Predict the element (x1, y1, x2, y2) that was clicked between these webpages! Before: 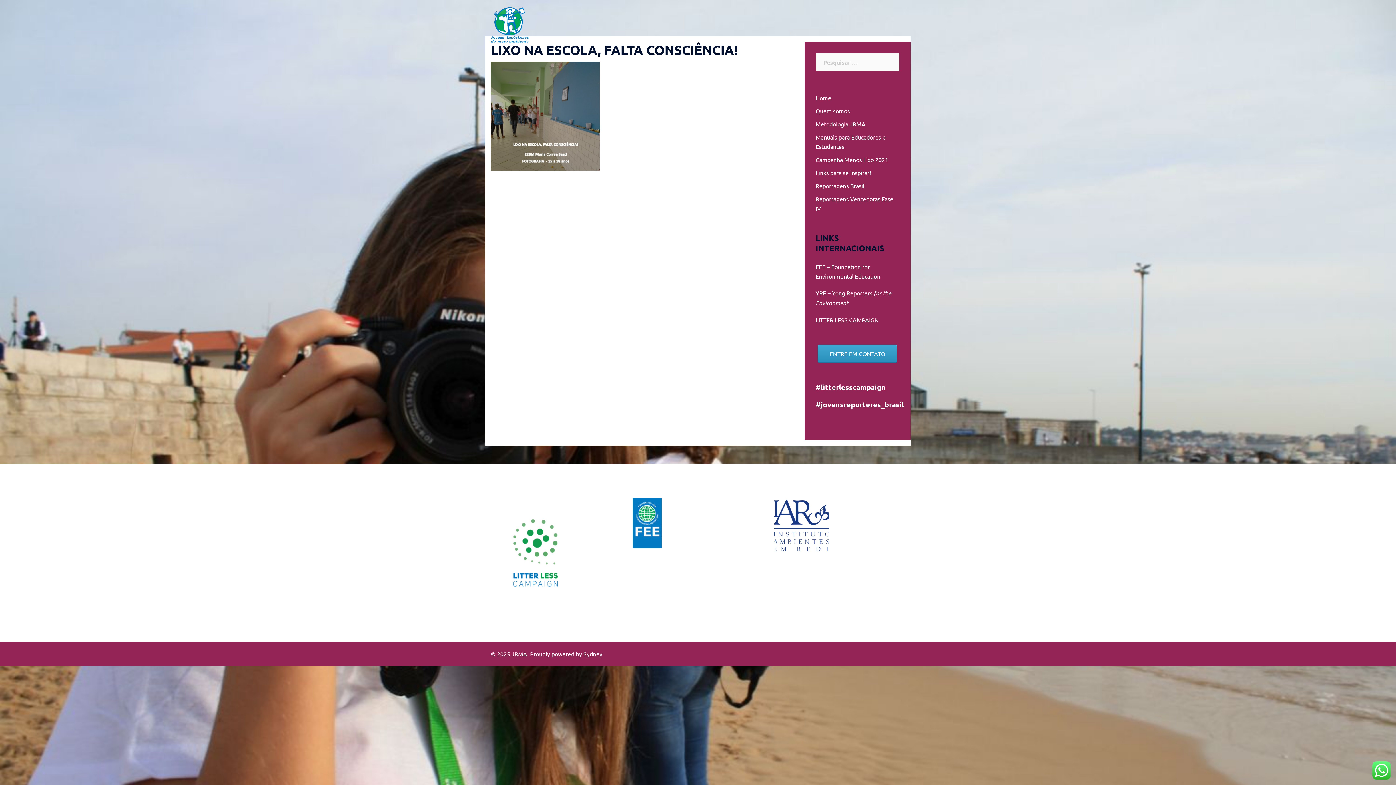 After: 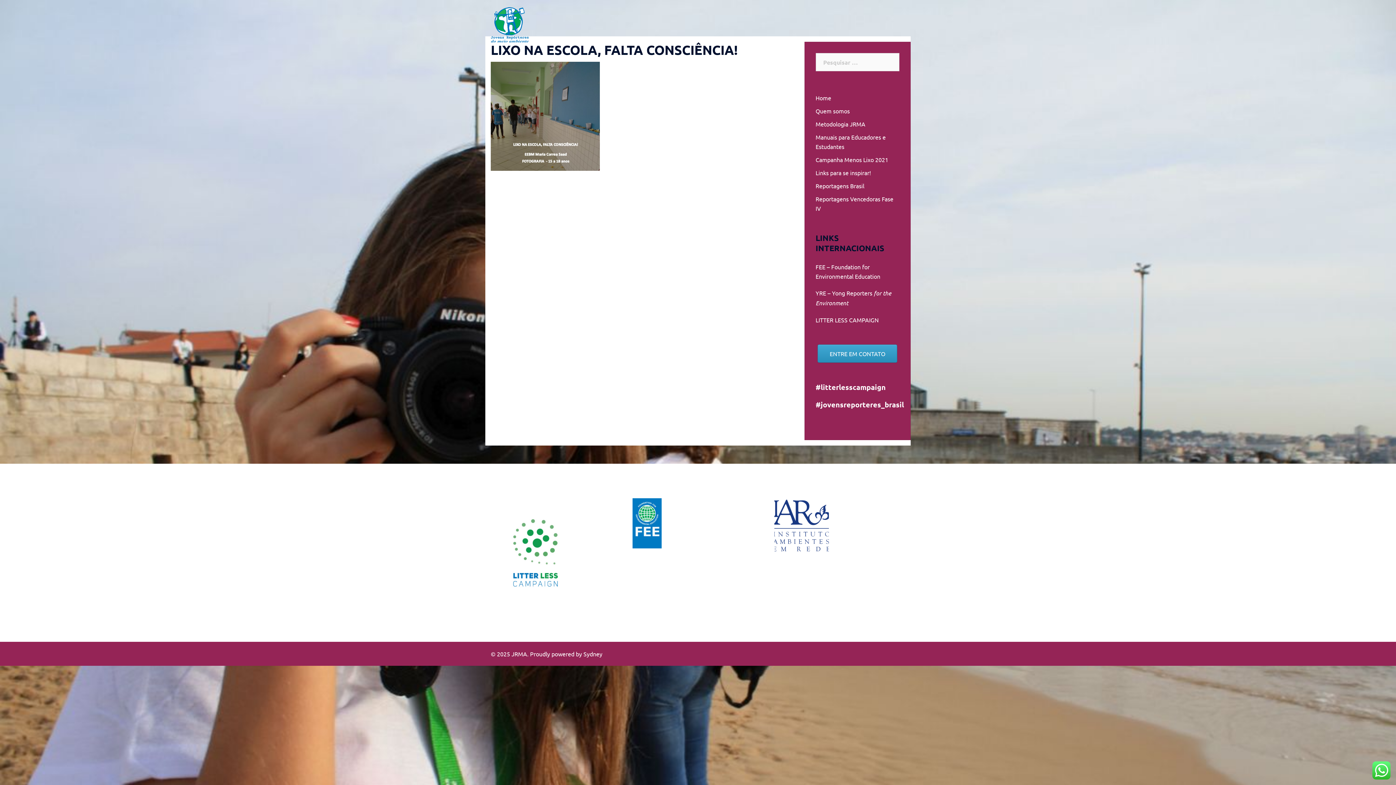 Action: bbox: (490, 548, 582, 555)